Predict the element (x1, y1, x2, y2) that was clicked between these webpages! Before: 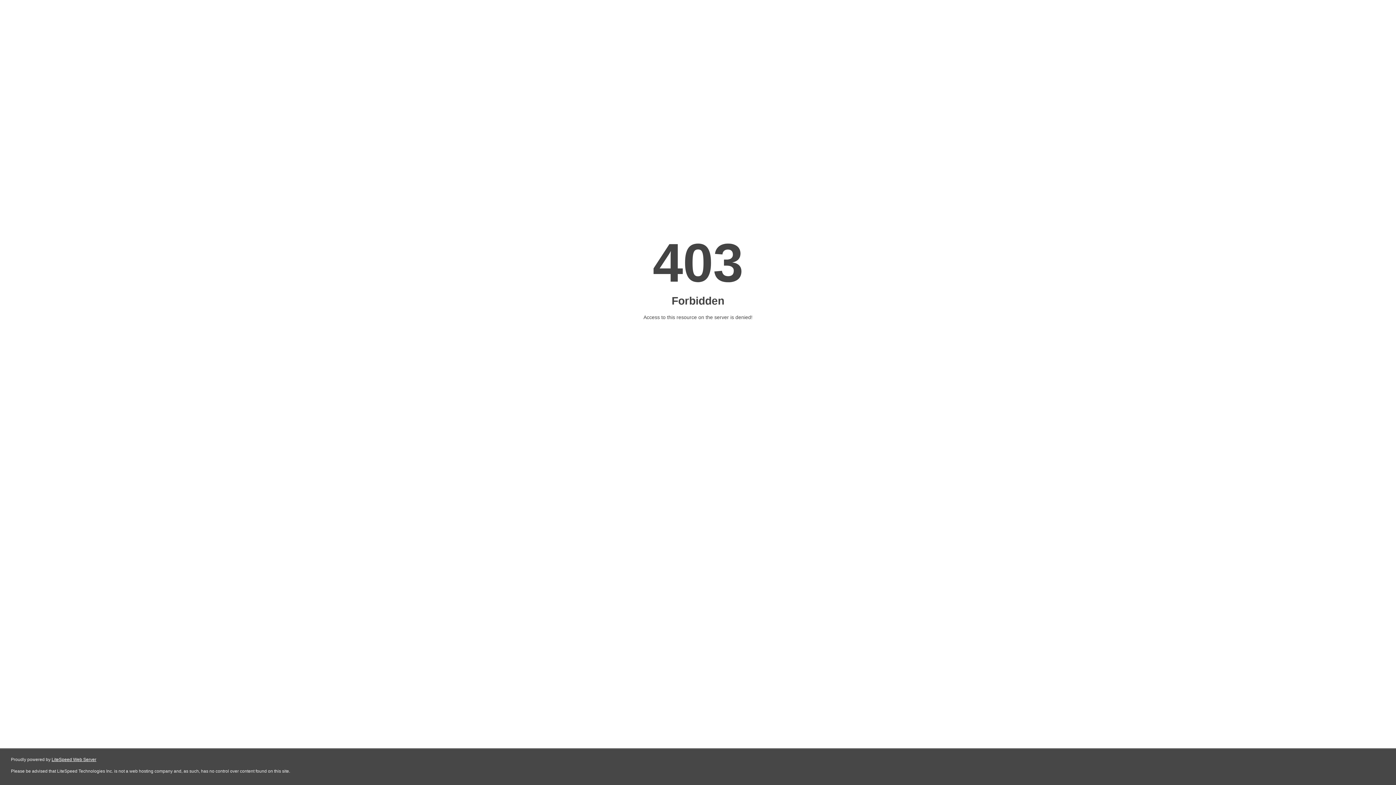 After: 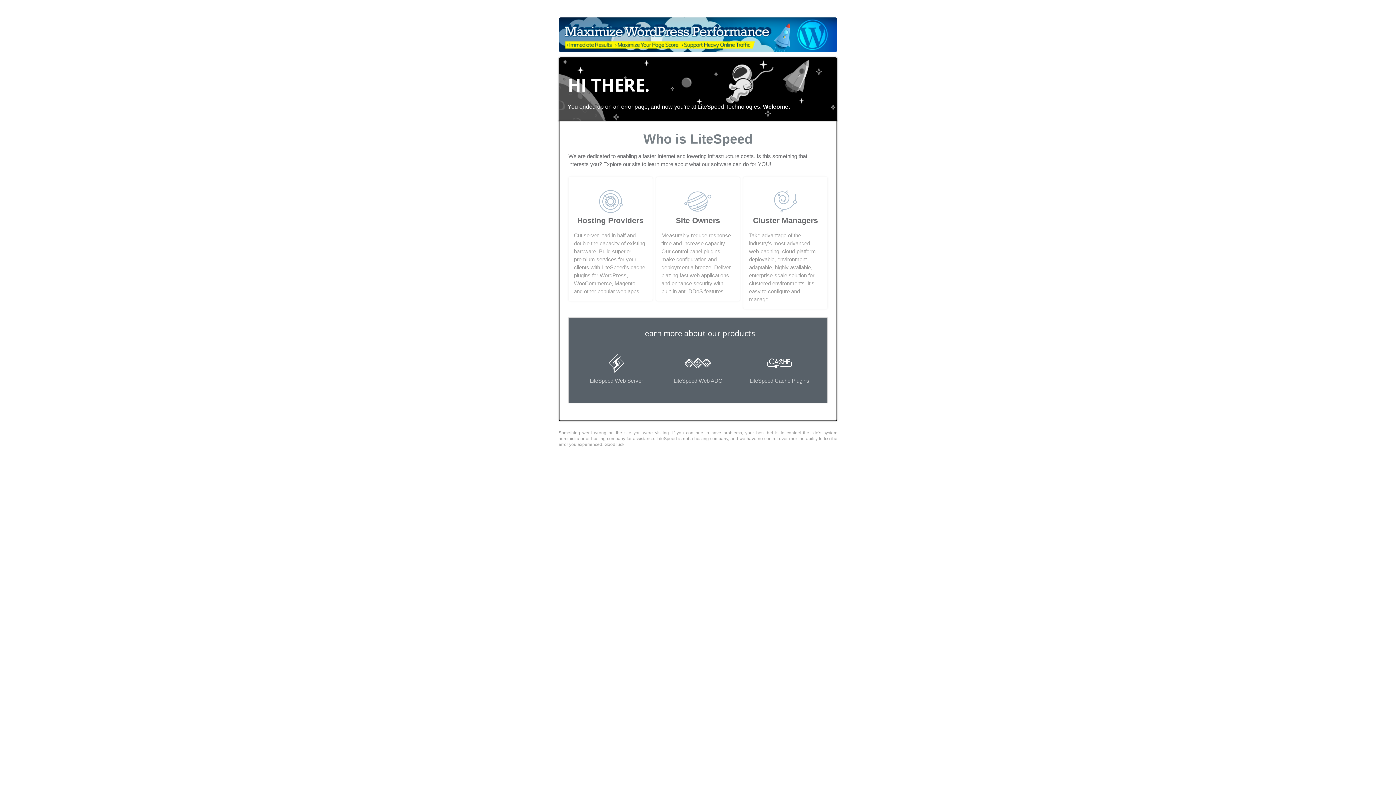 Action: label: LiteSpeed Web Server bbox: (51, 757, 96, 762)